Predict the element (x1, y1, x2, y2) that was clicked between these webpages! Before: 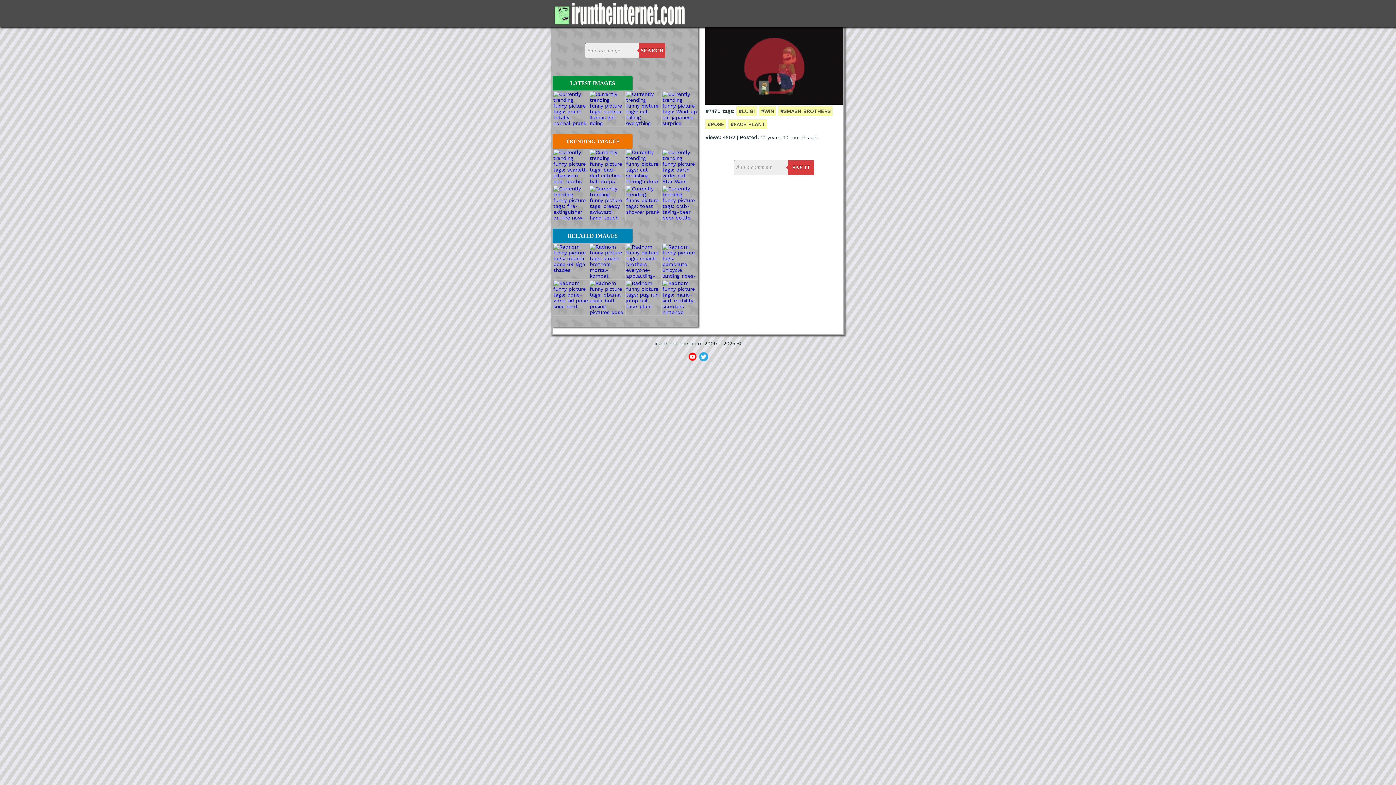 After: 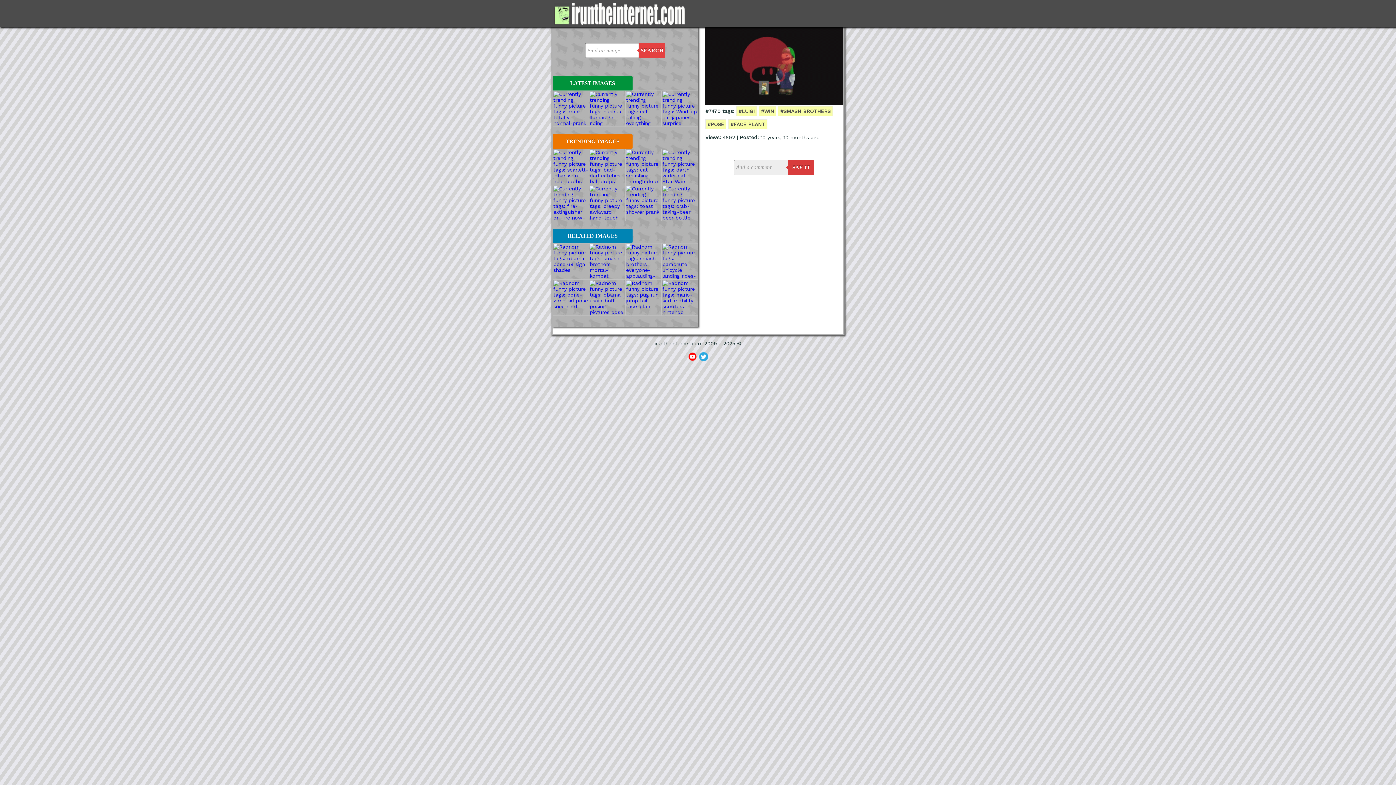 Action: bbox: (639, 43, 665, 57) label: SEARCH